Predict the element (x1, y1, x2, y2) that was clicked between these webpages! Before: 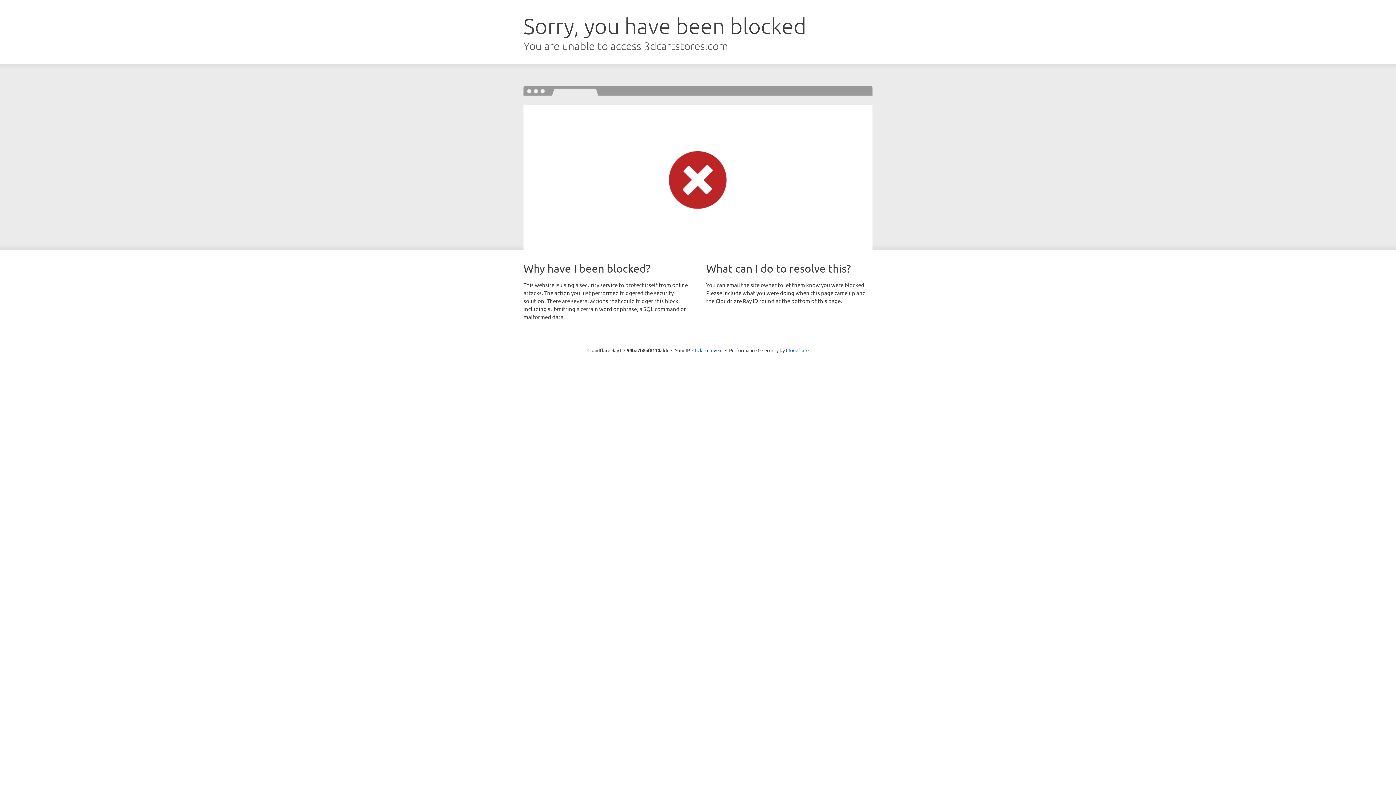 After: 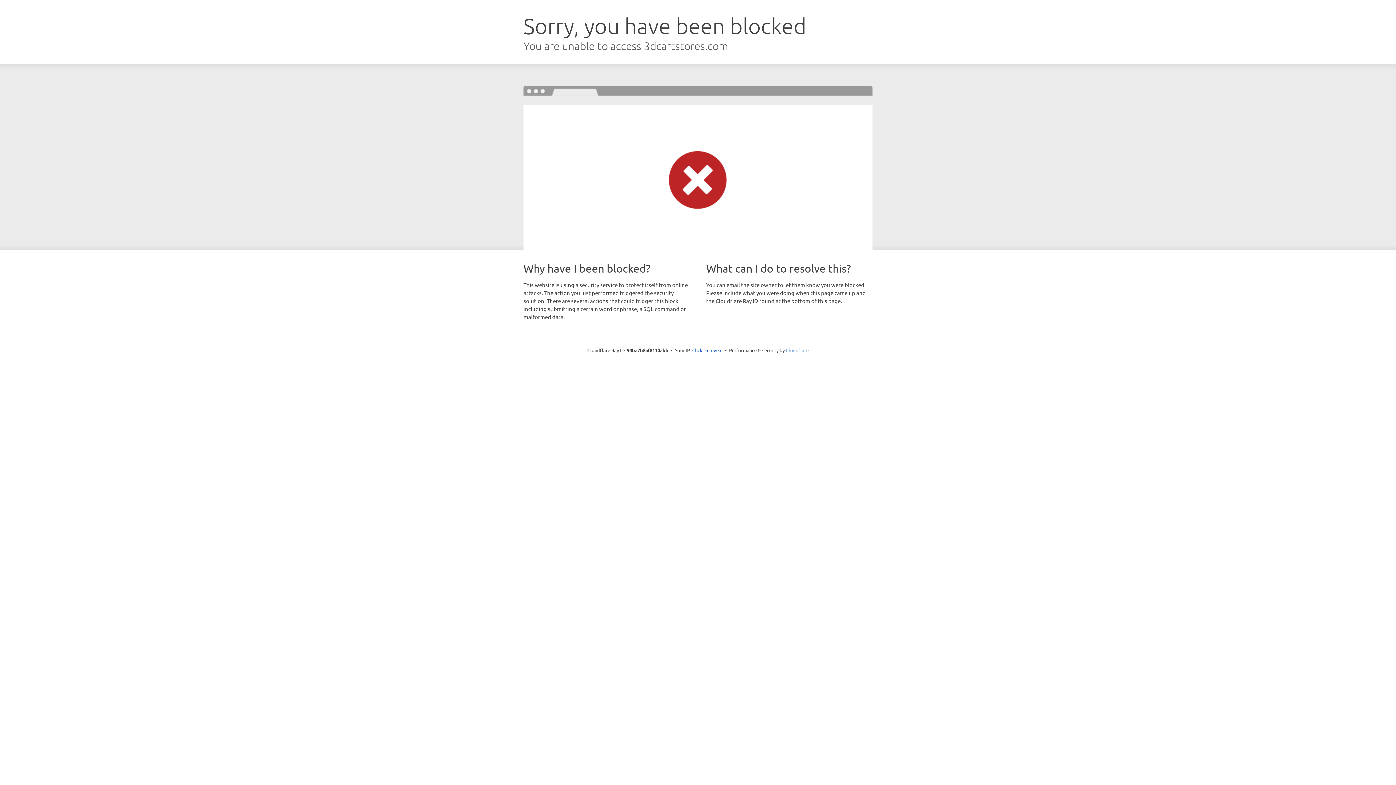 Action: label: Cloudflare bbox: (786, 347, 808, 353)